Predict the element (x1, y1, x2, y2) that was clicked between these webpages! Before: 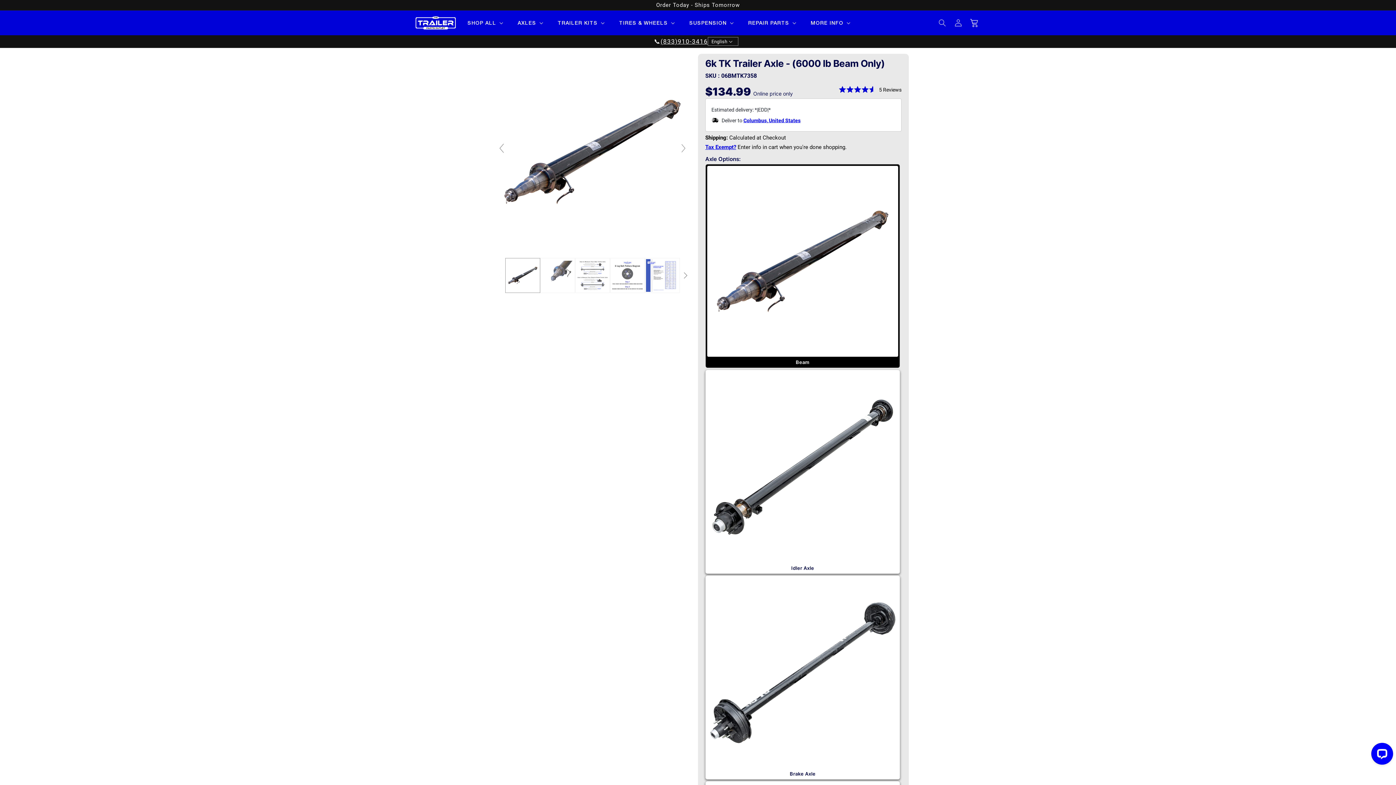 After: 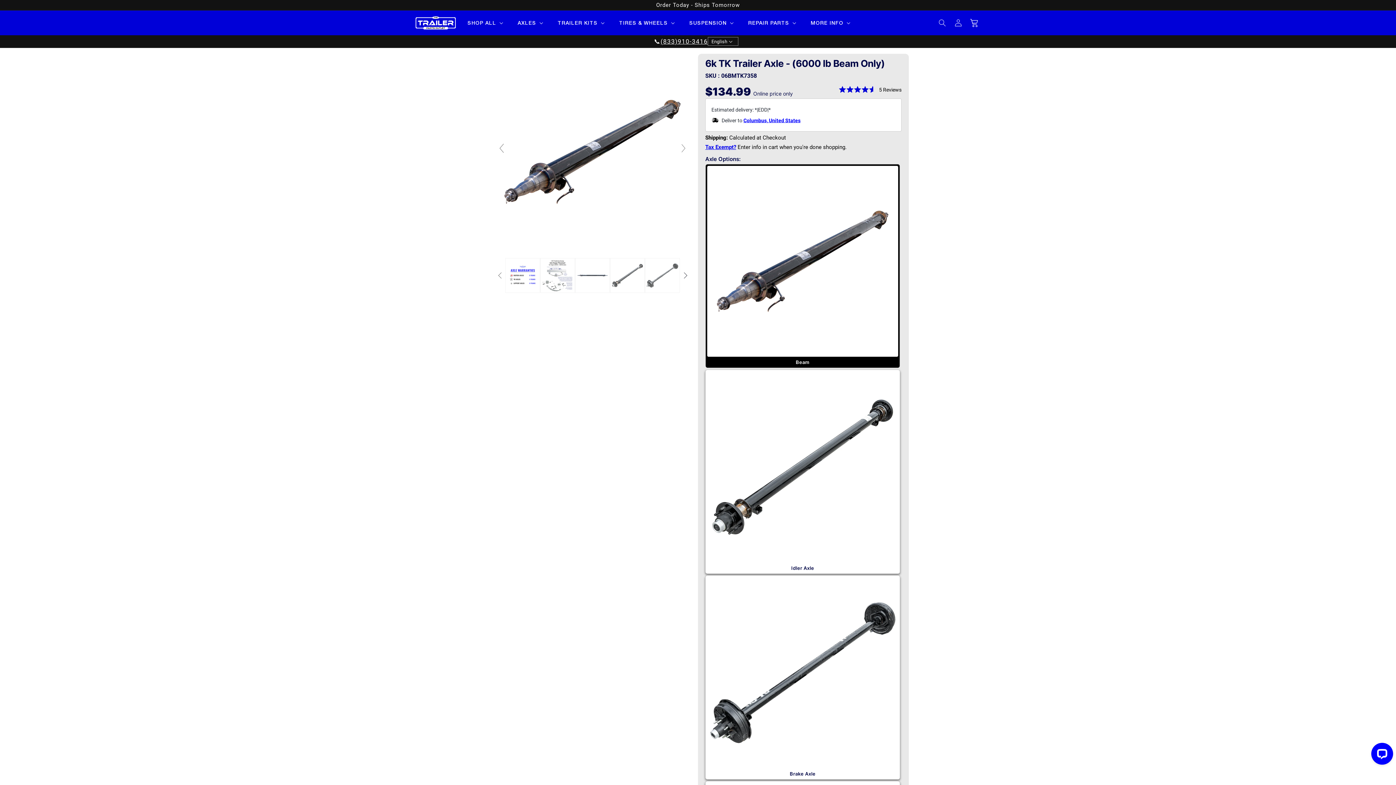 Action: bbox: (680, 270, 690, 281)